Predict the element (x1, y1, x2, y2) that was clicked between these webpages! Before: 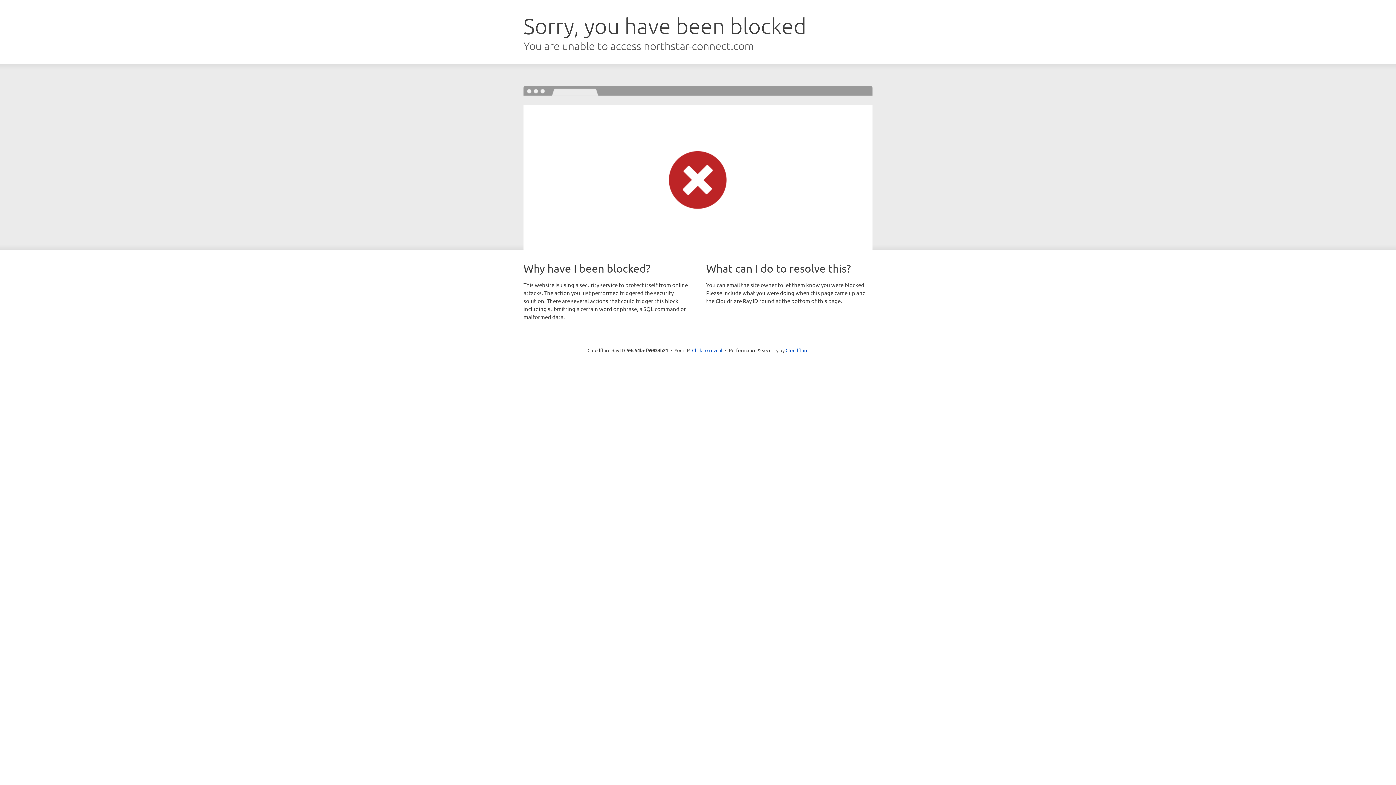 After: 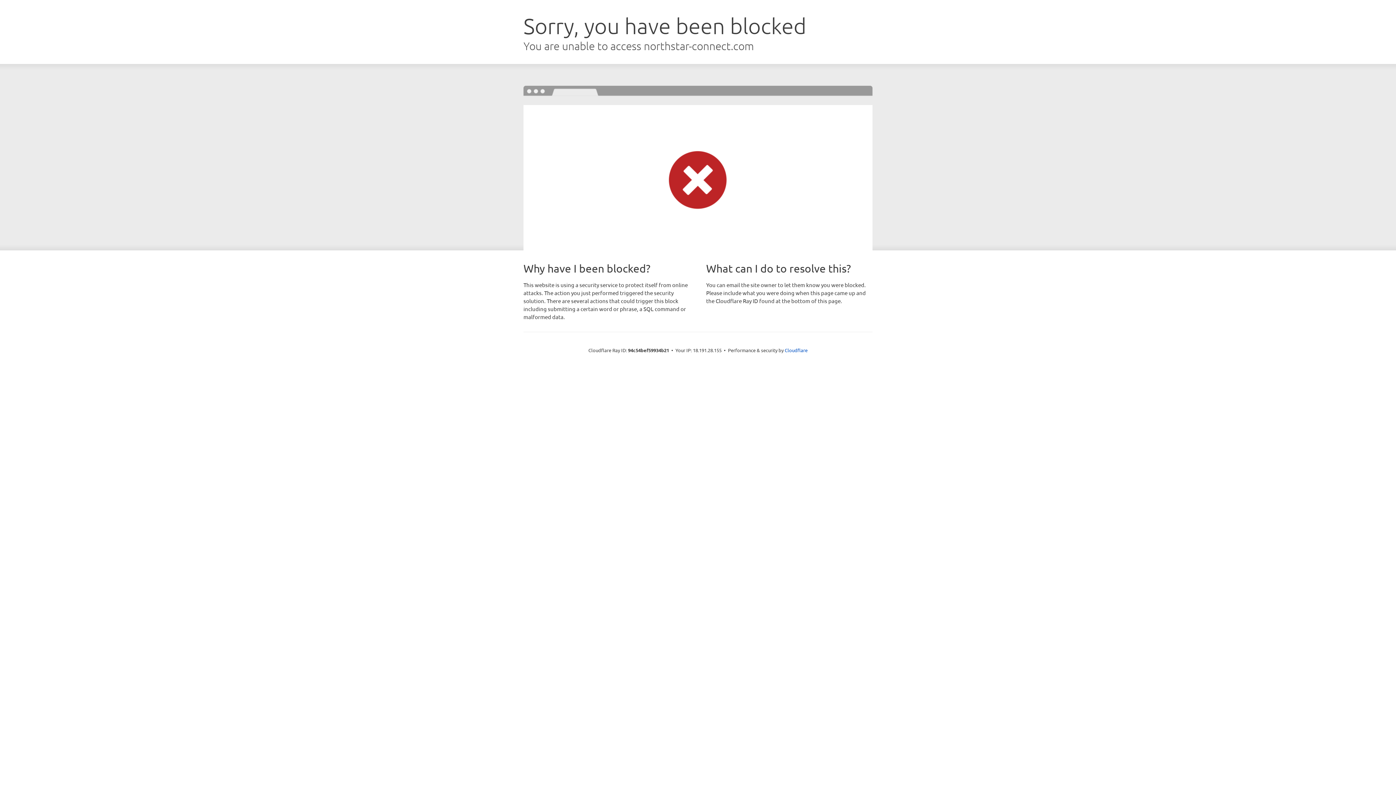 Action: label: Click to reveal bbox: (692, 346, 722, 353)